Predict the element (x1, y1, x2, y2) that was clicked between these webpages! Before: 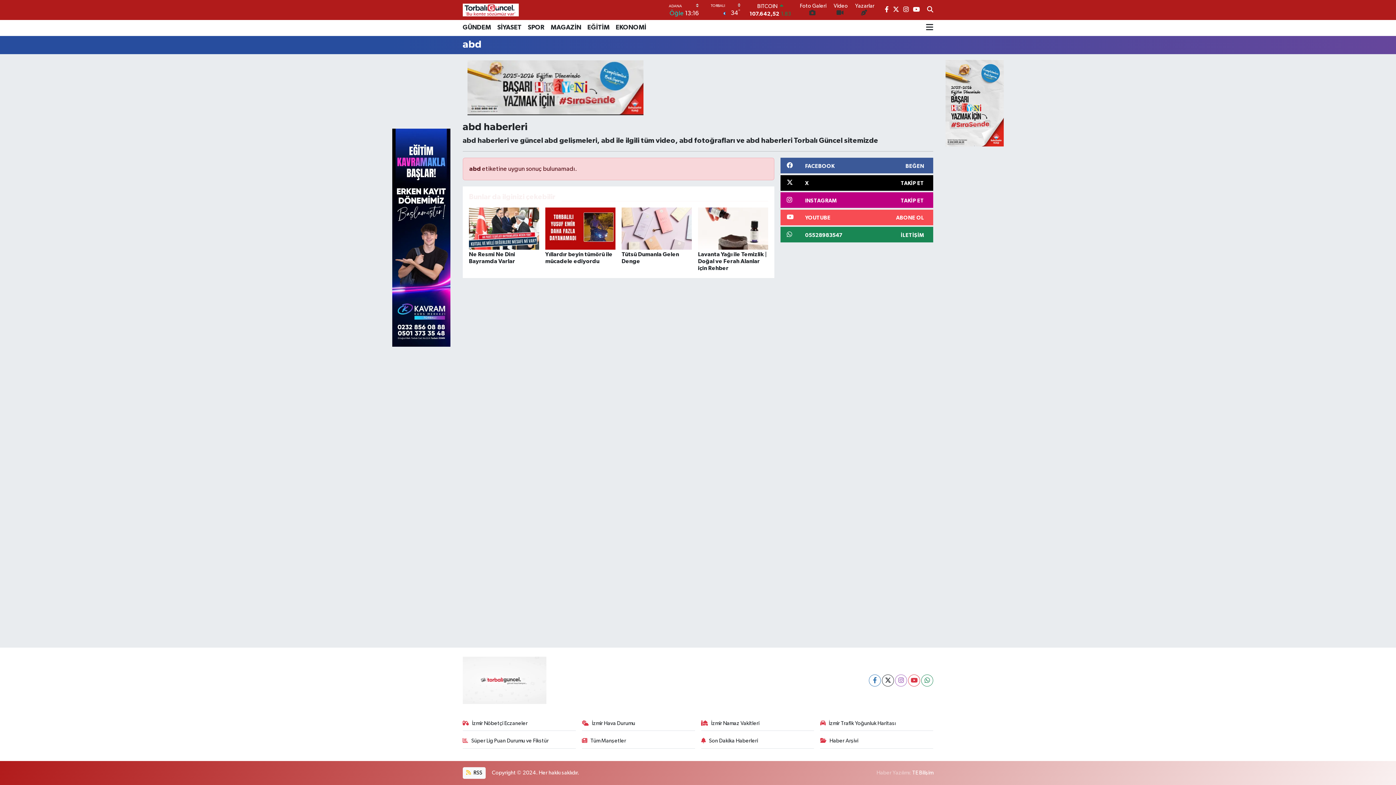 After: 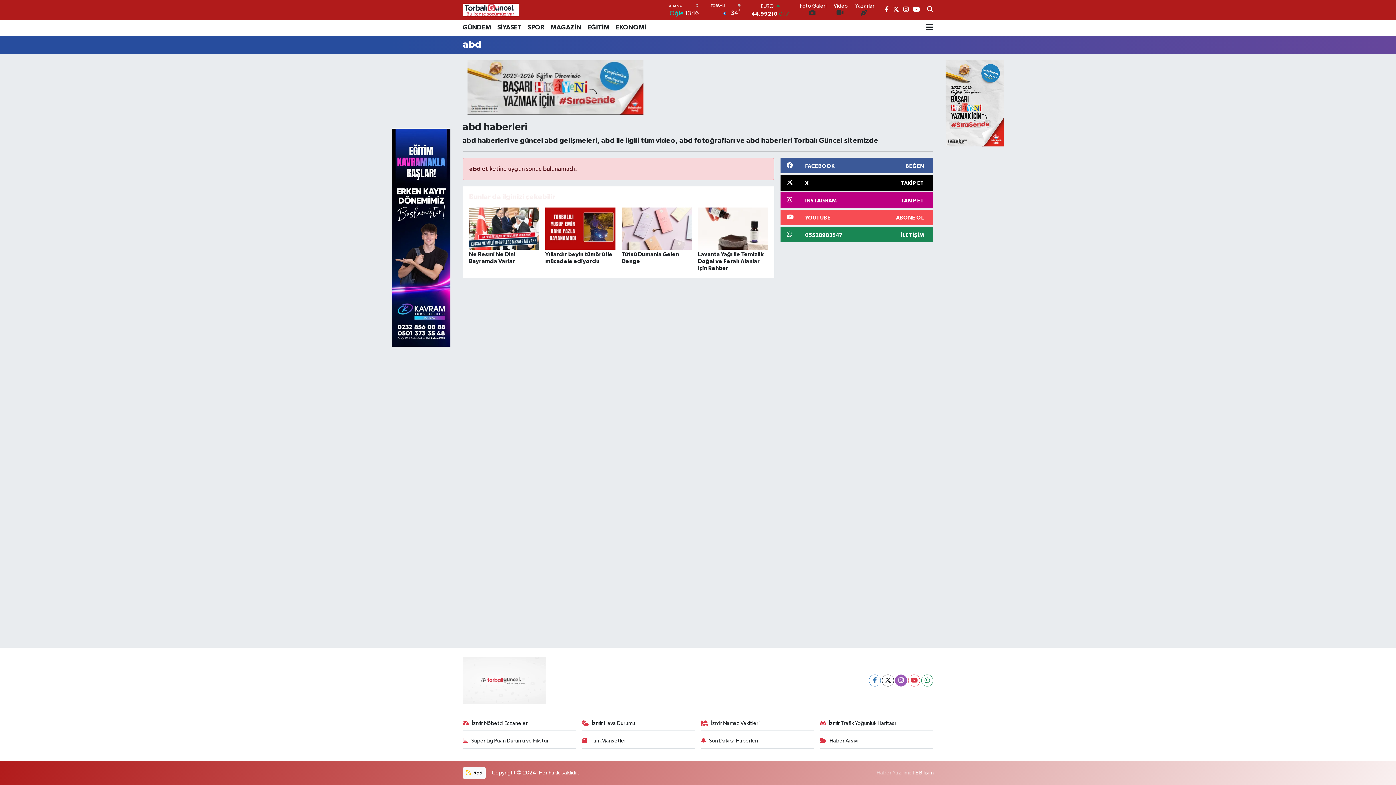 Action: bbox: (895, 674, 907, 686)